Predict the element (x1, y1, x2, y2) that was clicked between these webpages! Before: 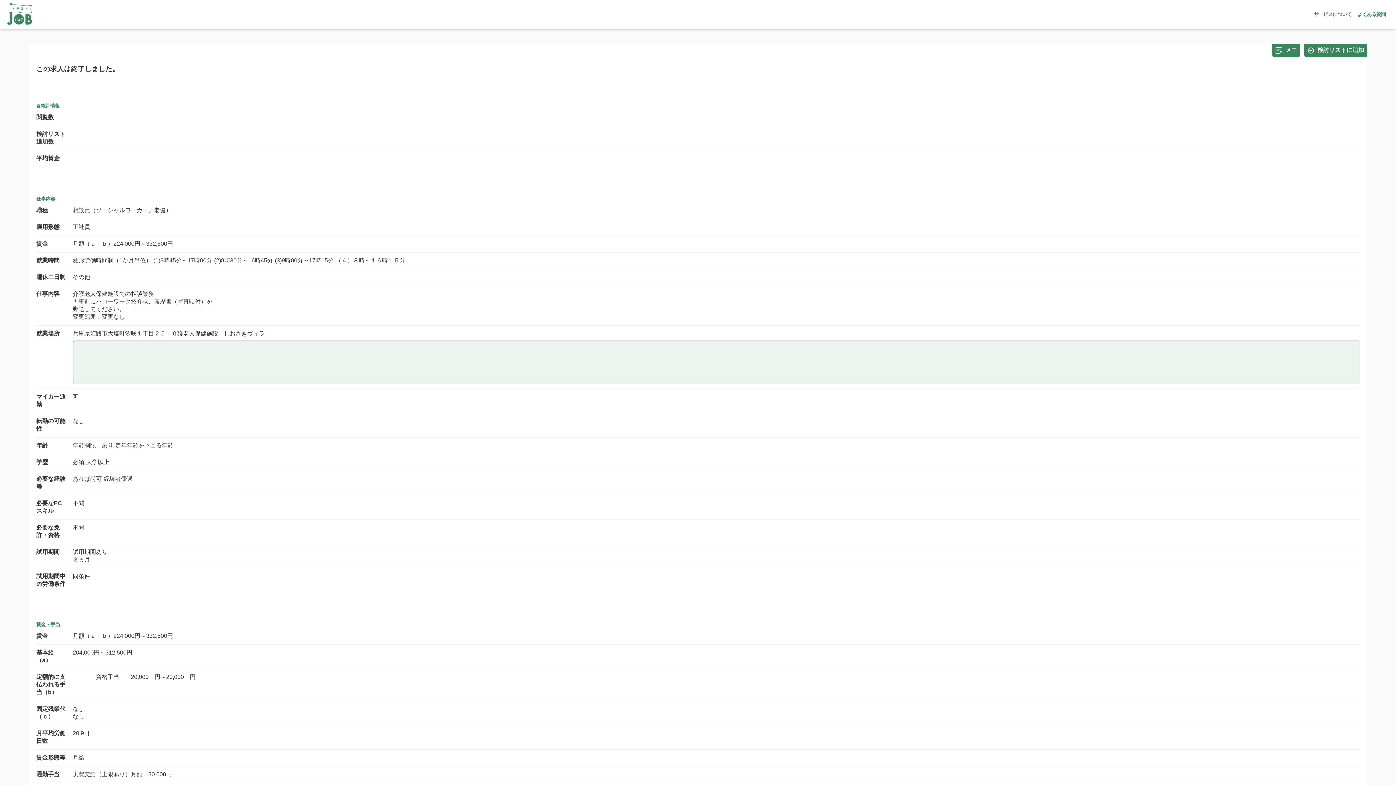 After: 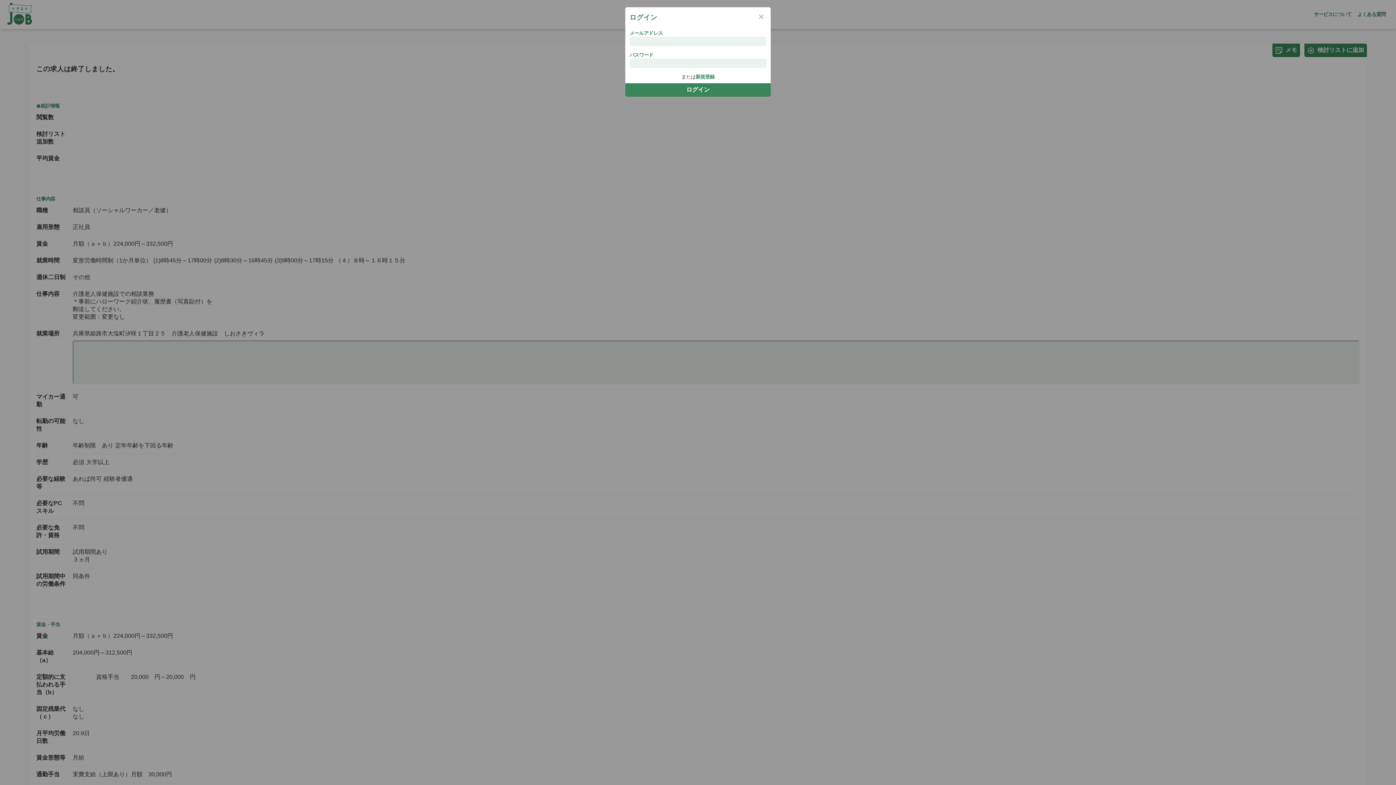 Action: label: 検討リストに追加 bbox: (1304, 43, 1367, 57)